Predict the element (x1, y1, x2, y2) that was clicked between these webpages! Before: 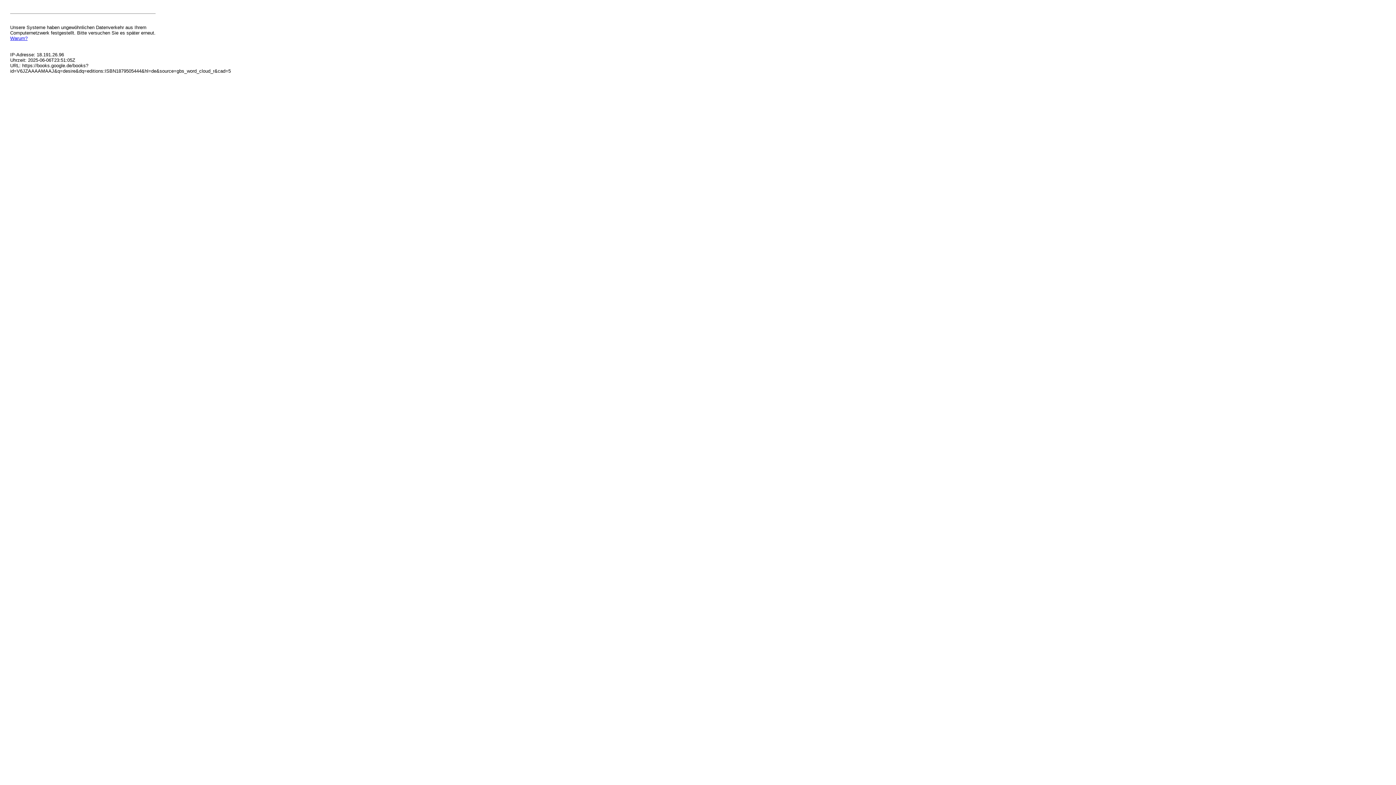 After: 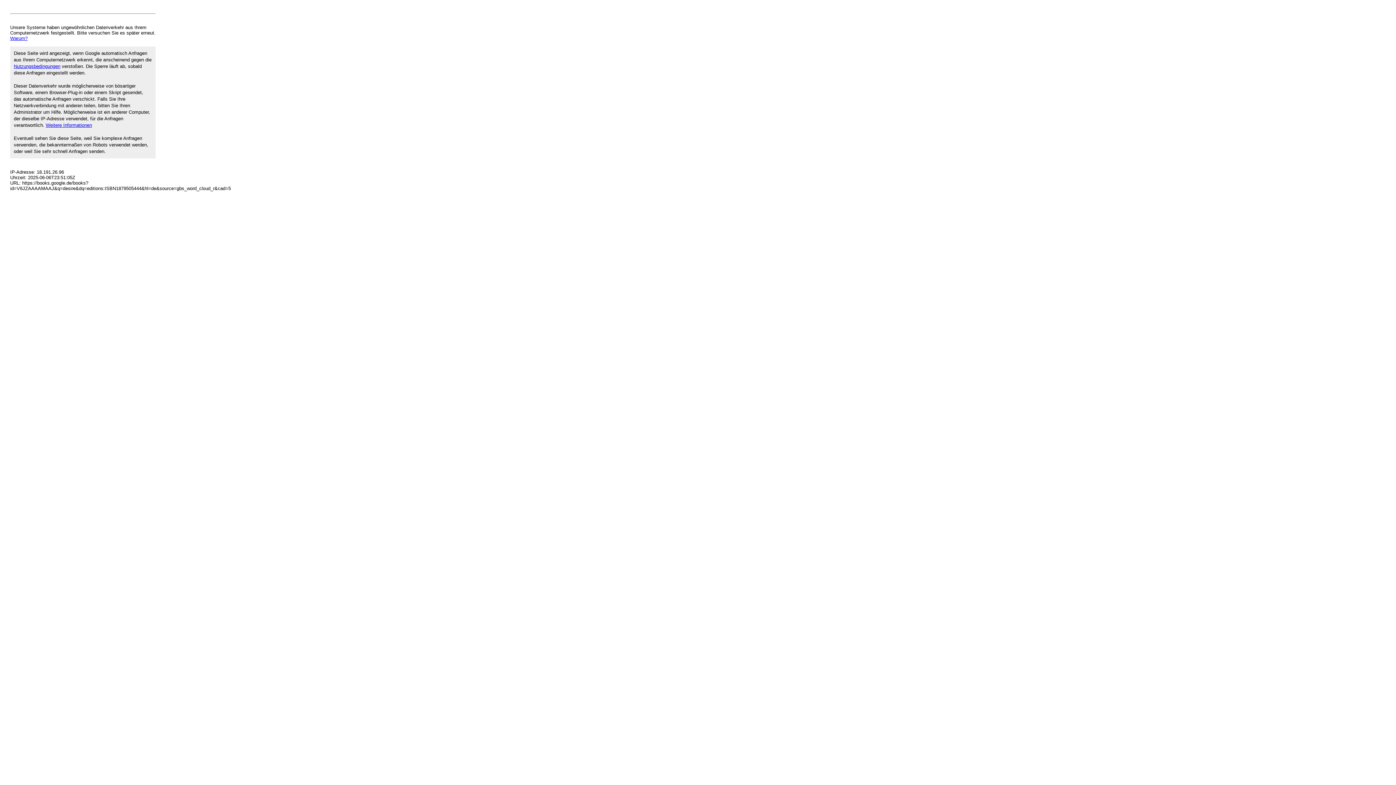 Action: label: Warum? bbox: (10, 35, 27, 41)